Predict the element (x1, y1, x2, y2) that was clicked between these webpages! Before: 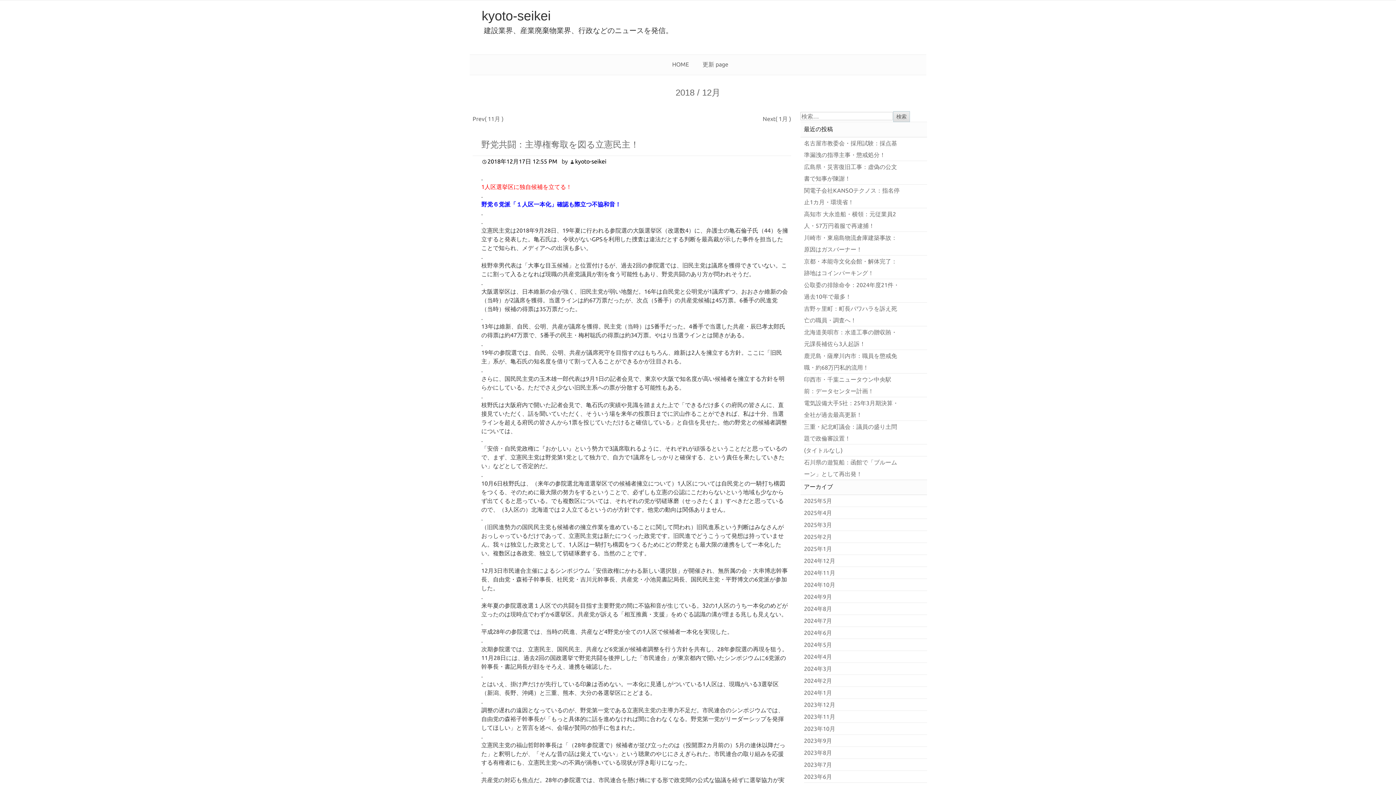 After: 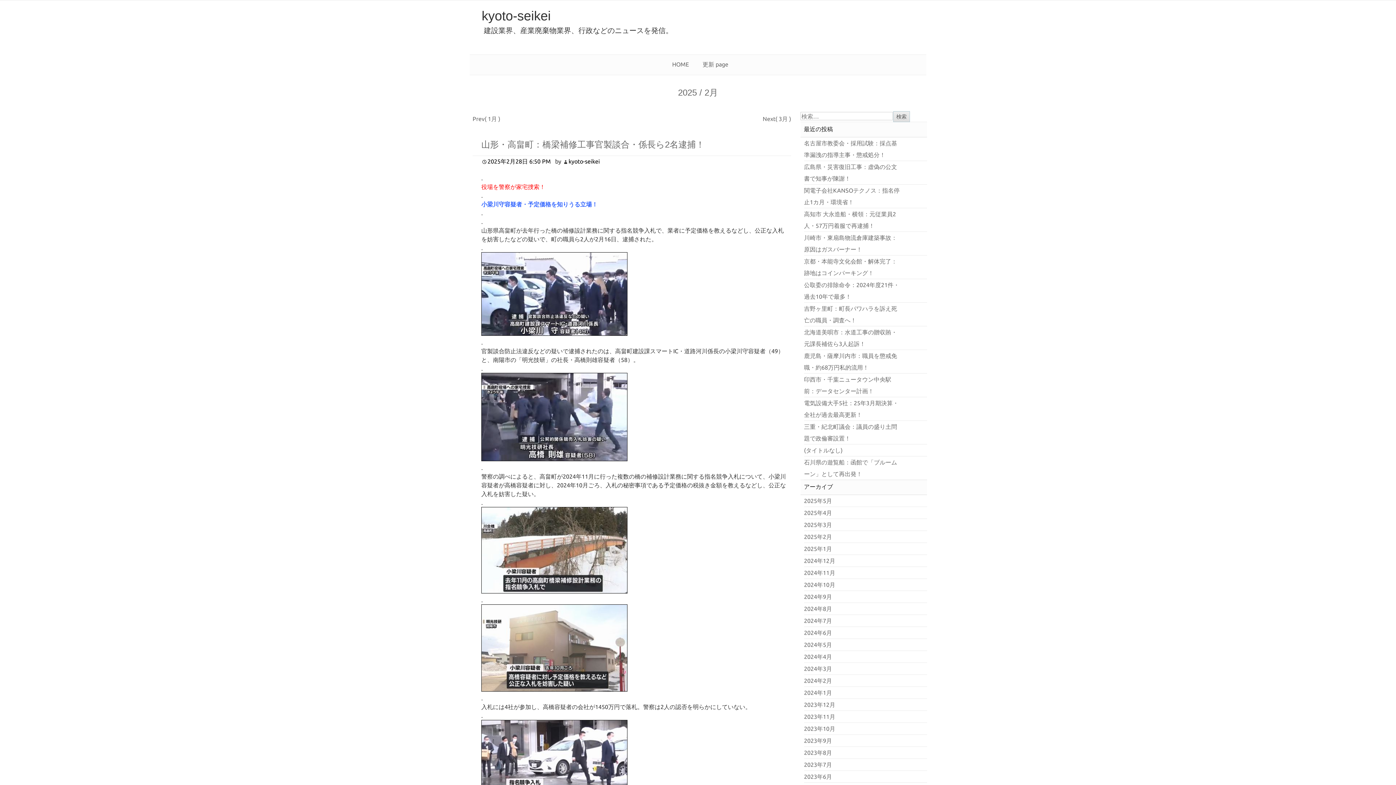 Action: label: 2025年2月 bbox: (804, 531, 902, 542)